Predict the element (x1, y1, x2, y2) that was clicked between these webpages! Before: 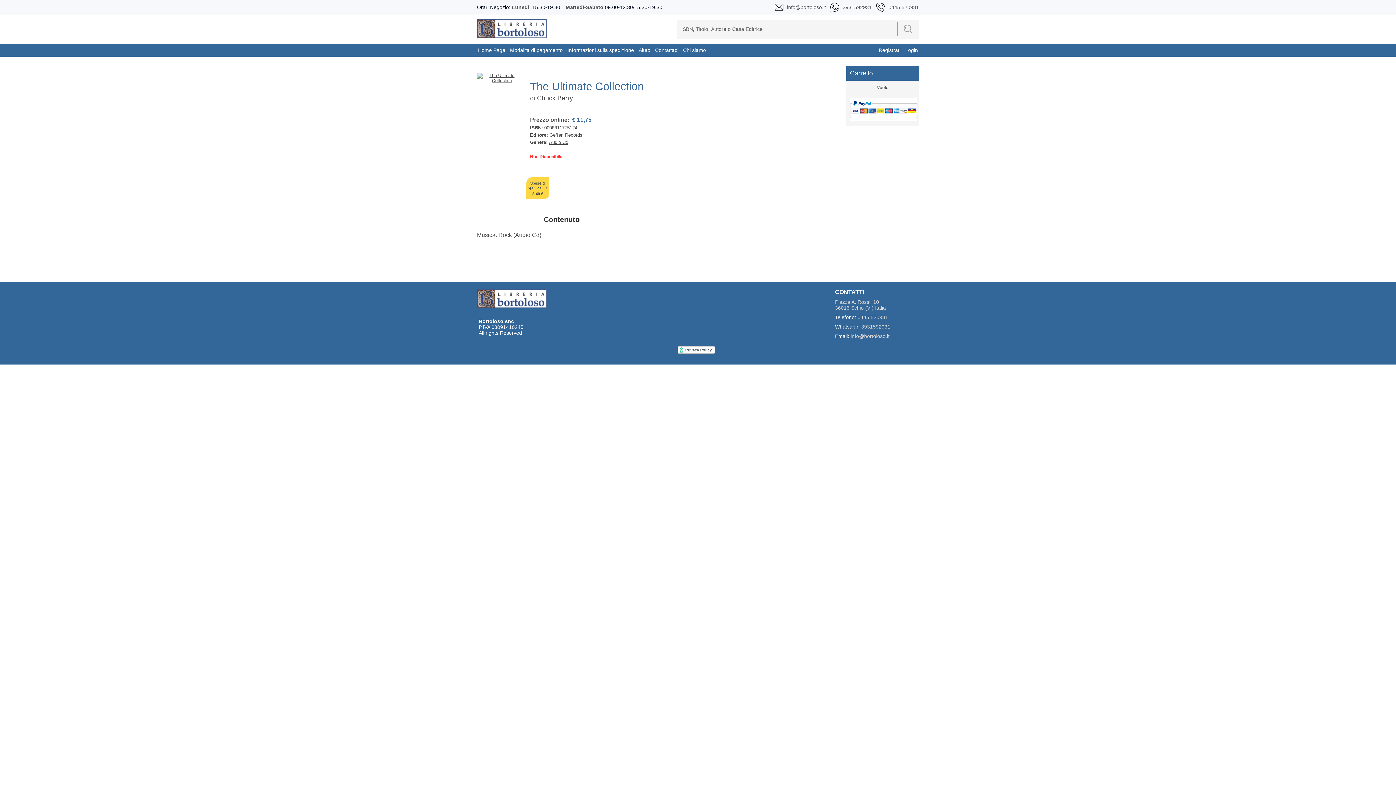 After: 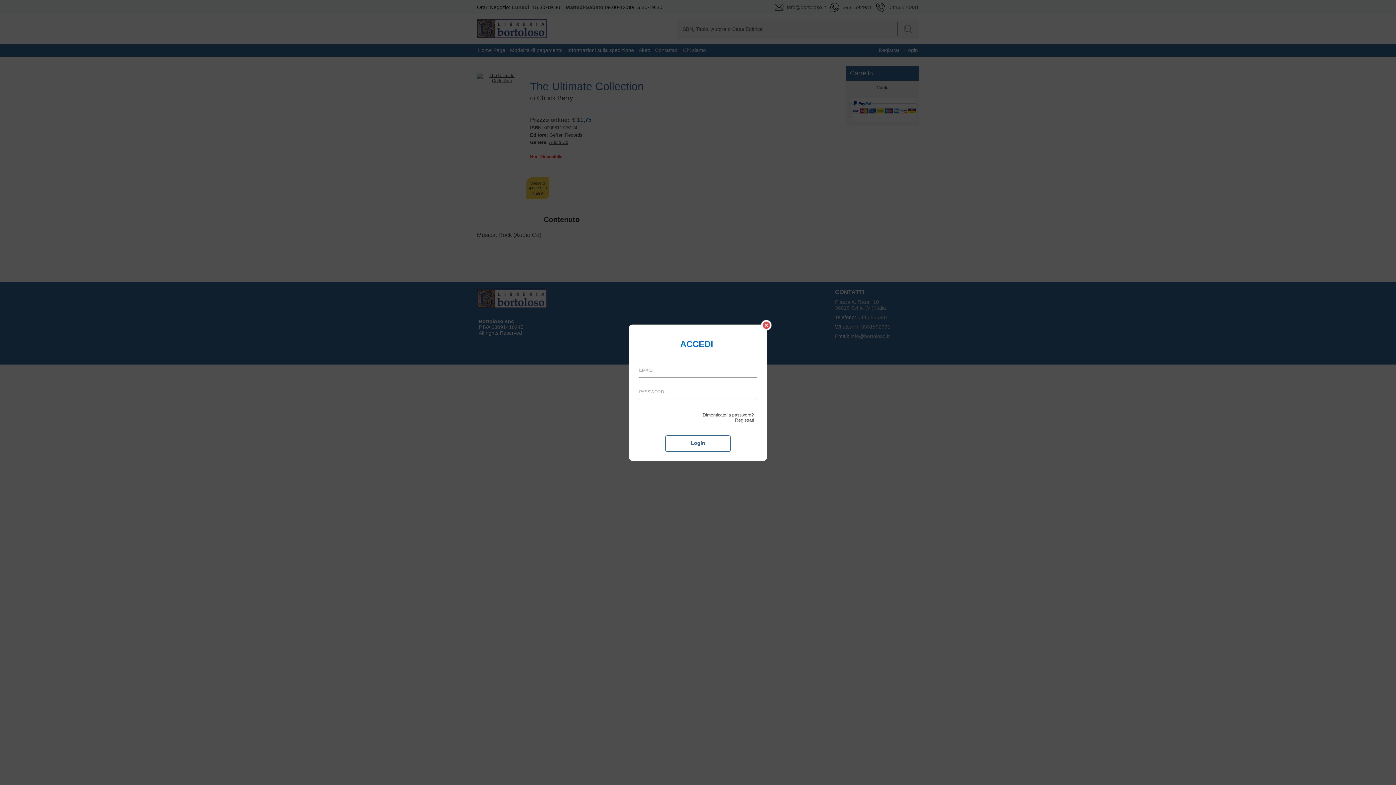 Action: bbox: (905, 47, 918, 53) label: Login